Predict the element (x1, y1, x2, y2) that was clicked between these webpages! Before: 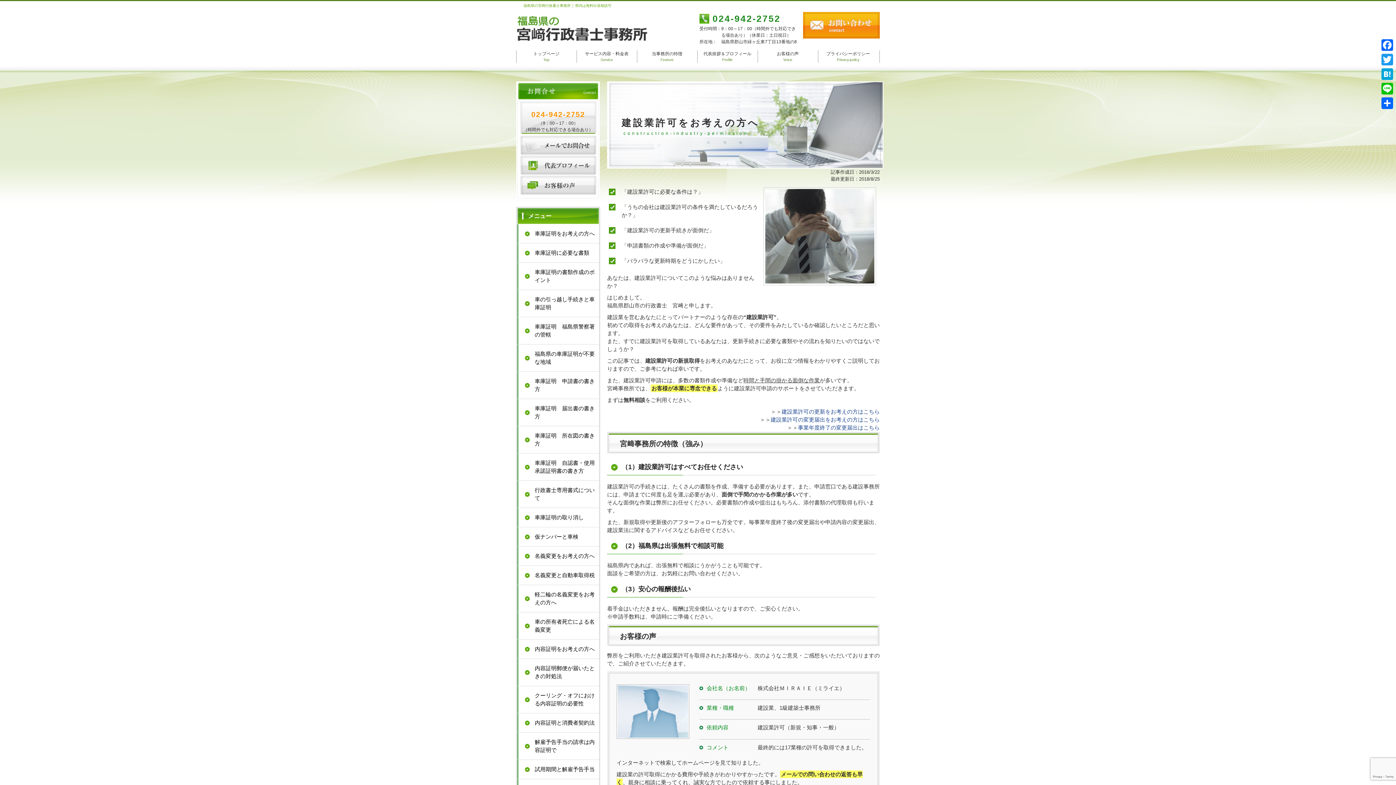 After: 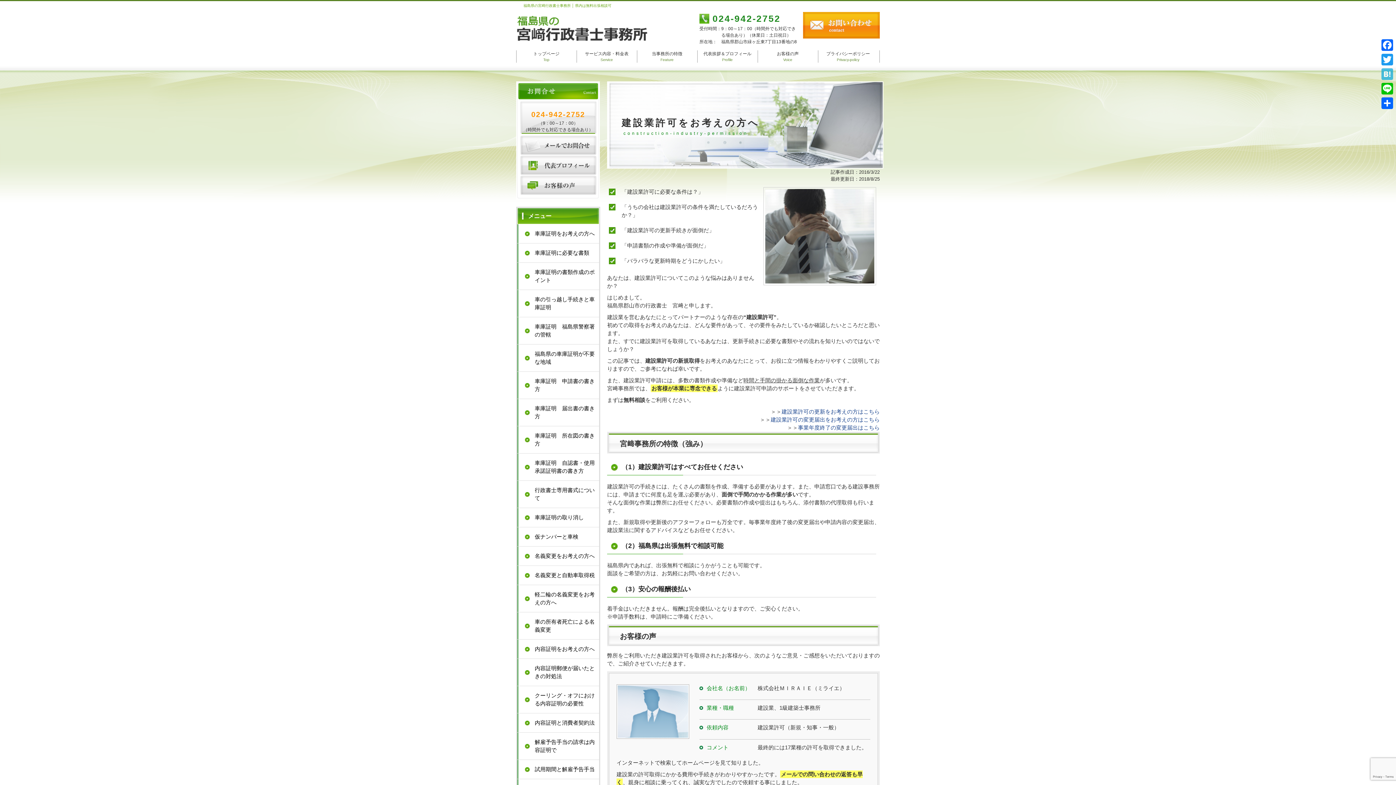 Action: label: Hatena bbox: (1380, 66, 1394, 81)